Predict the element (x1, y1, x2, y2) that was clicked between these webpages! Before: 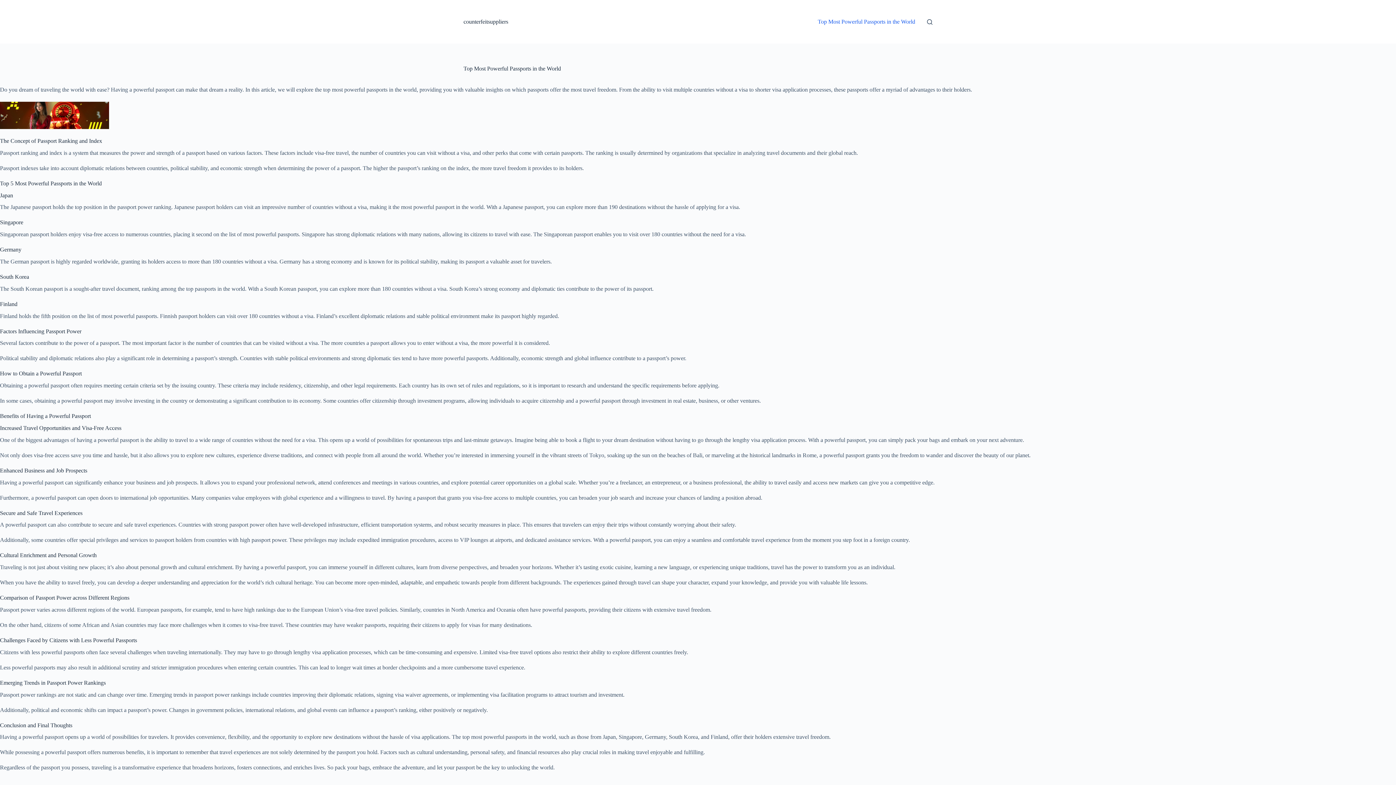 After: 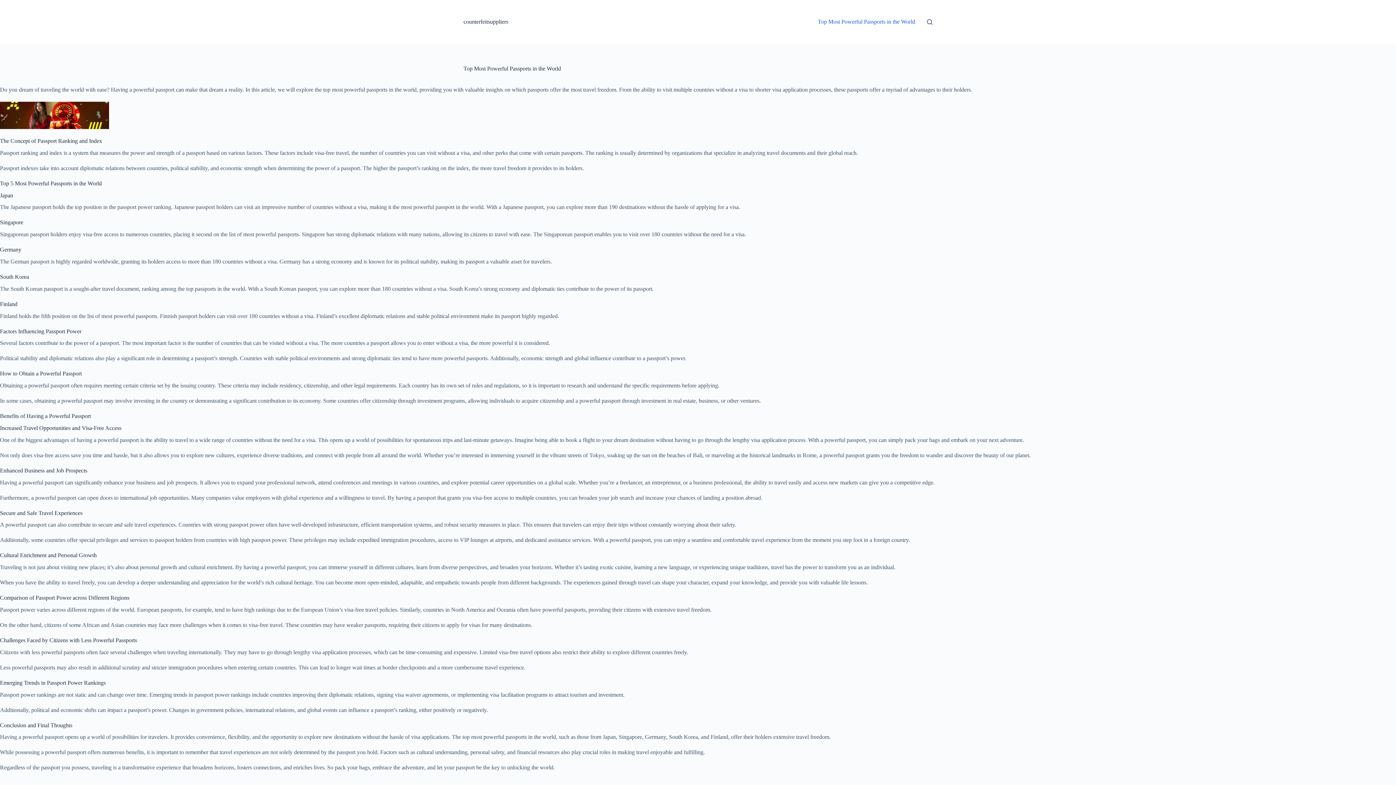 Action: label: counterfeitsuppliers bbox: (463, 18, 508, 24)